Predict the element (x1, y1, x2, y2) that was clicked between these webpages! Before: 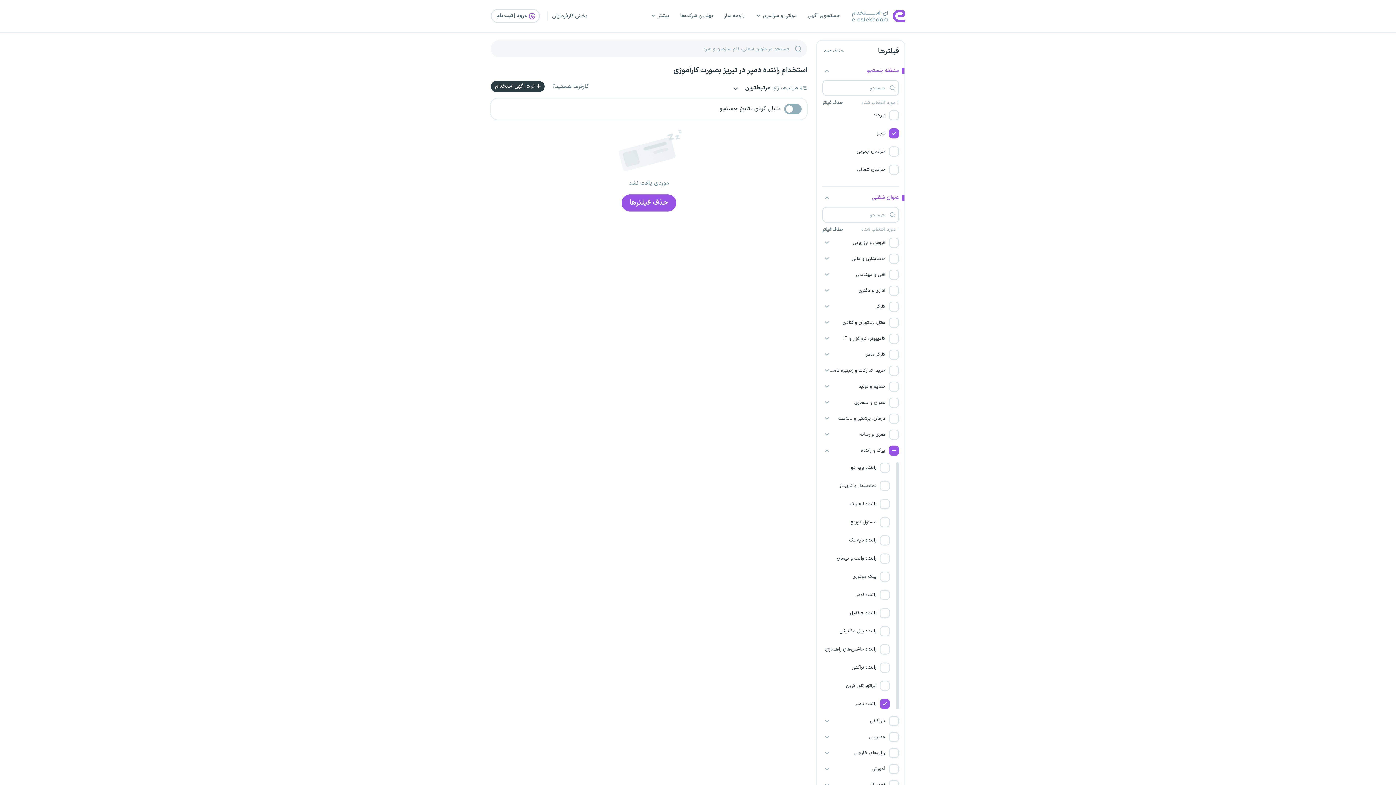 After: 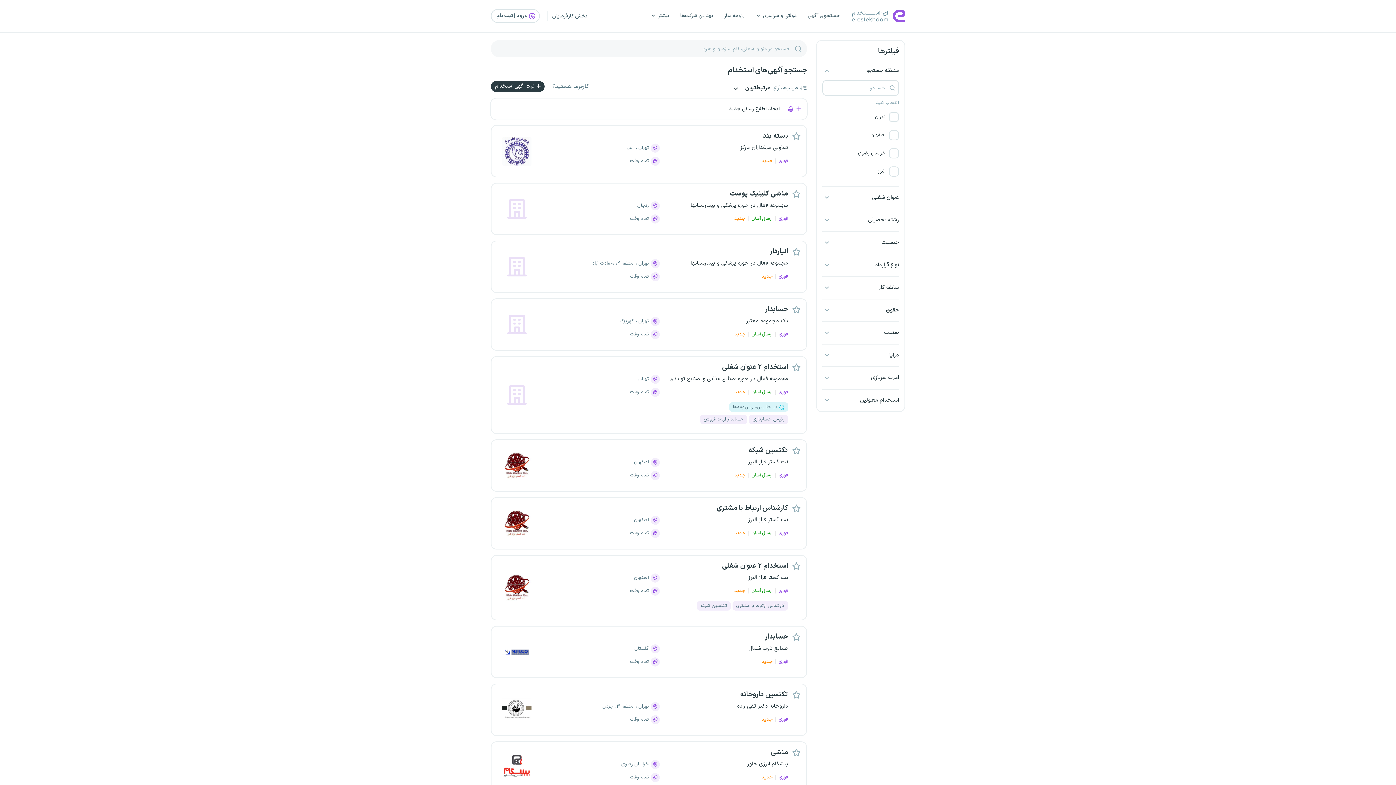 Action: label: حذف فیلتر‌ها bbox: (621, 194, 676, 211)